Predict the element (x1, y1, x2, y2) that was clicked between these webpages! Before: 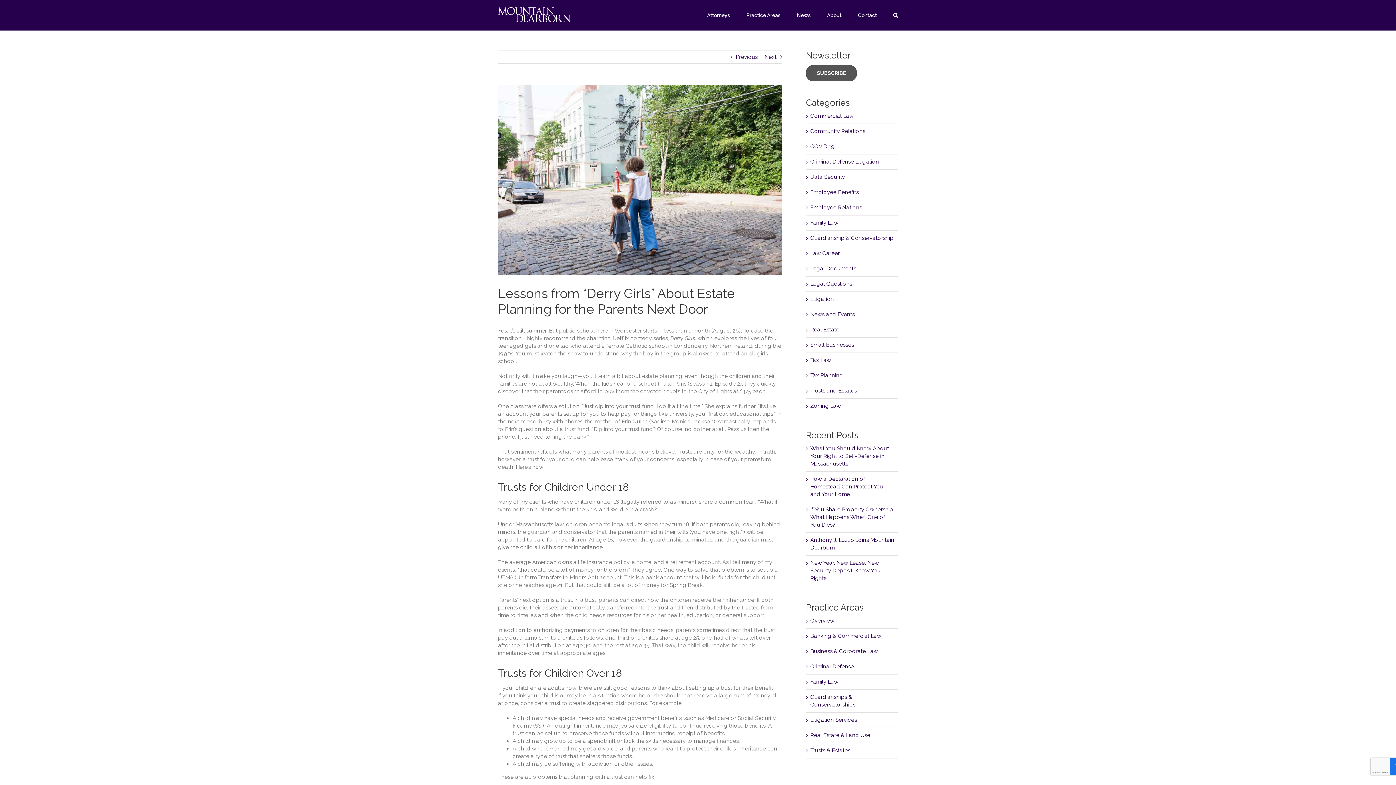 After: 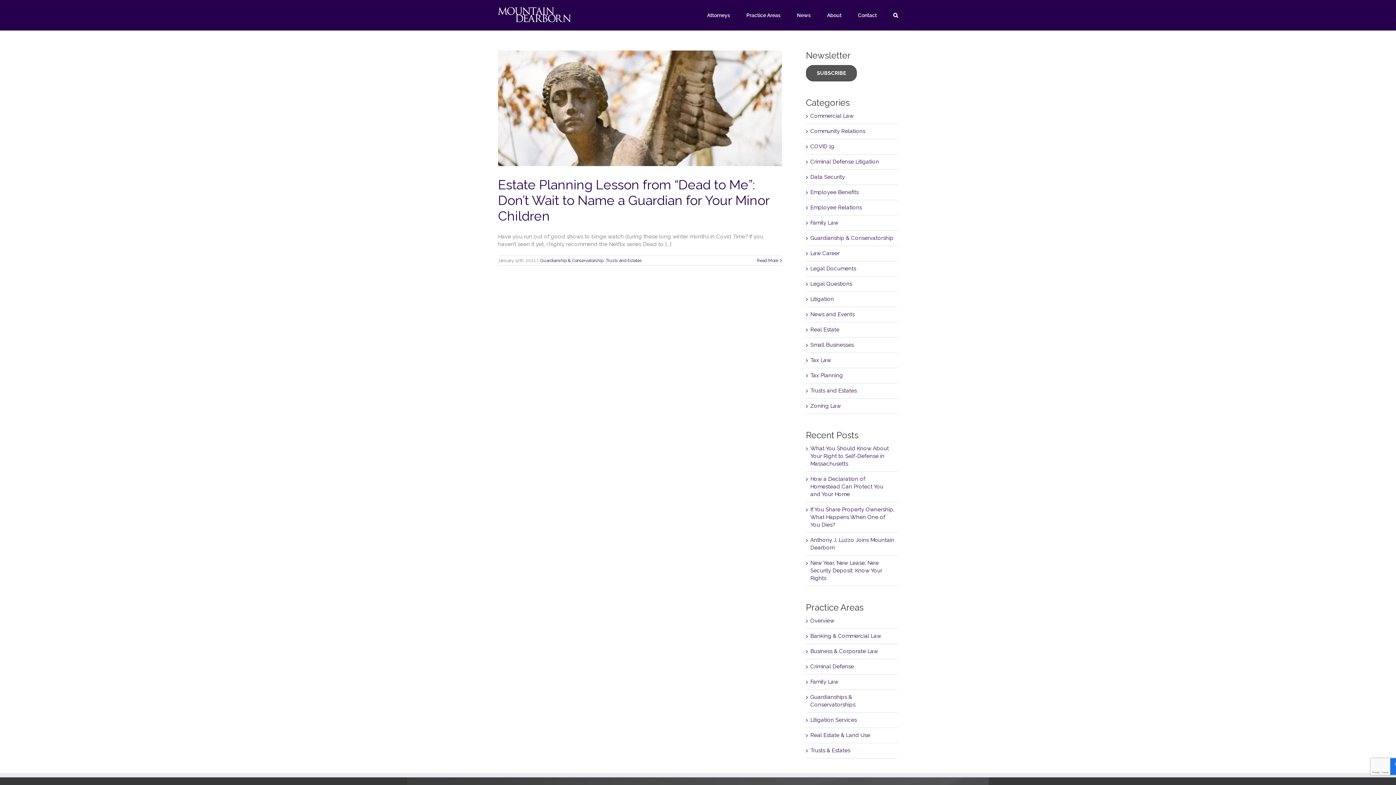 Action: label: Guardianship & Conservatorship bbox: (810, 234, 894, 242)